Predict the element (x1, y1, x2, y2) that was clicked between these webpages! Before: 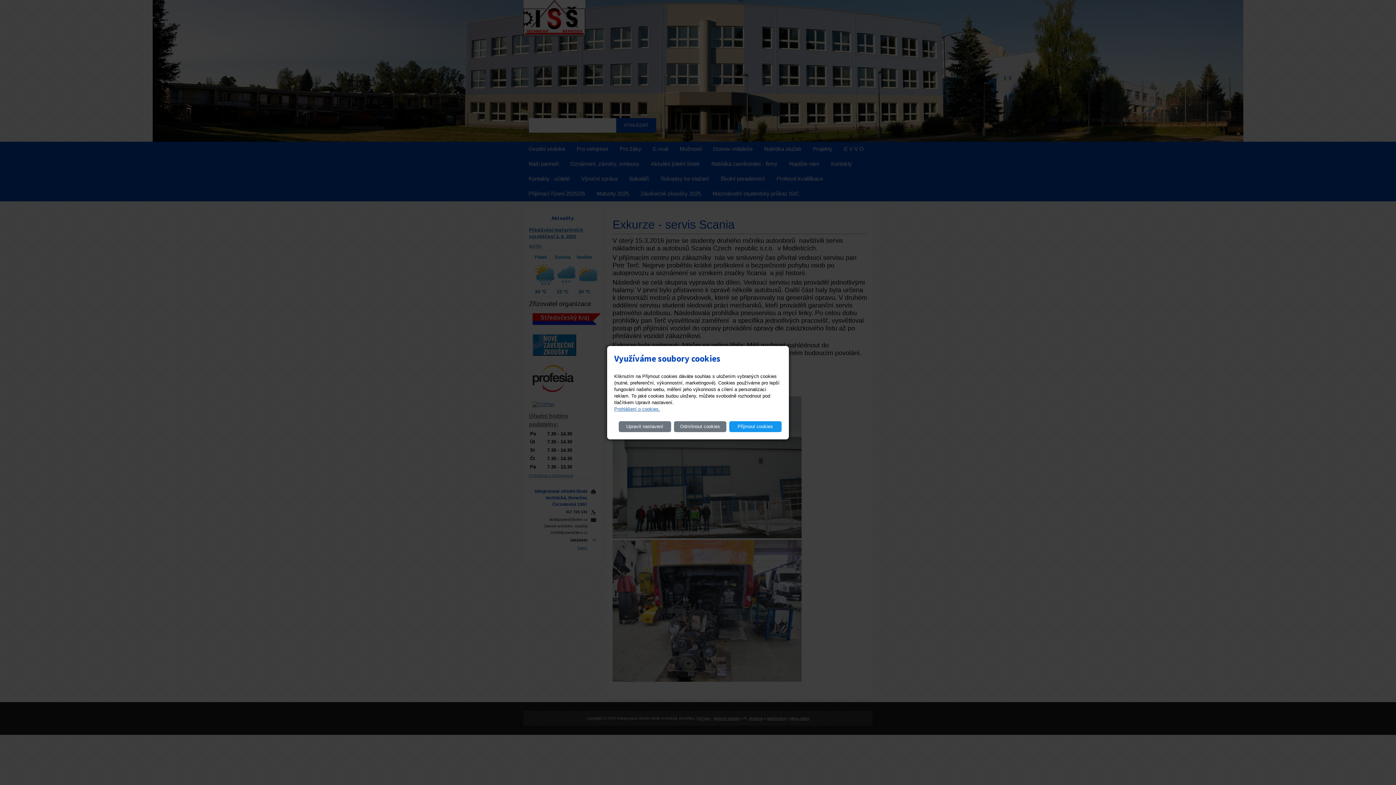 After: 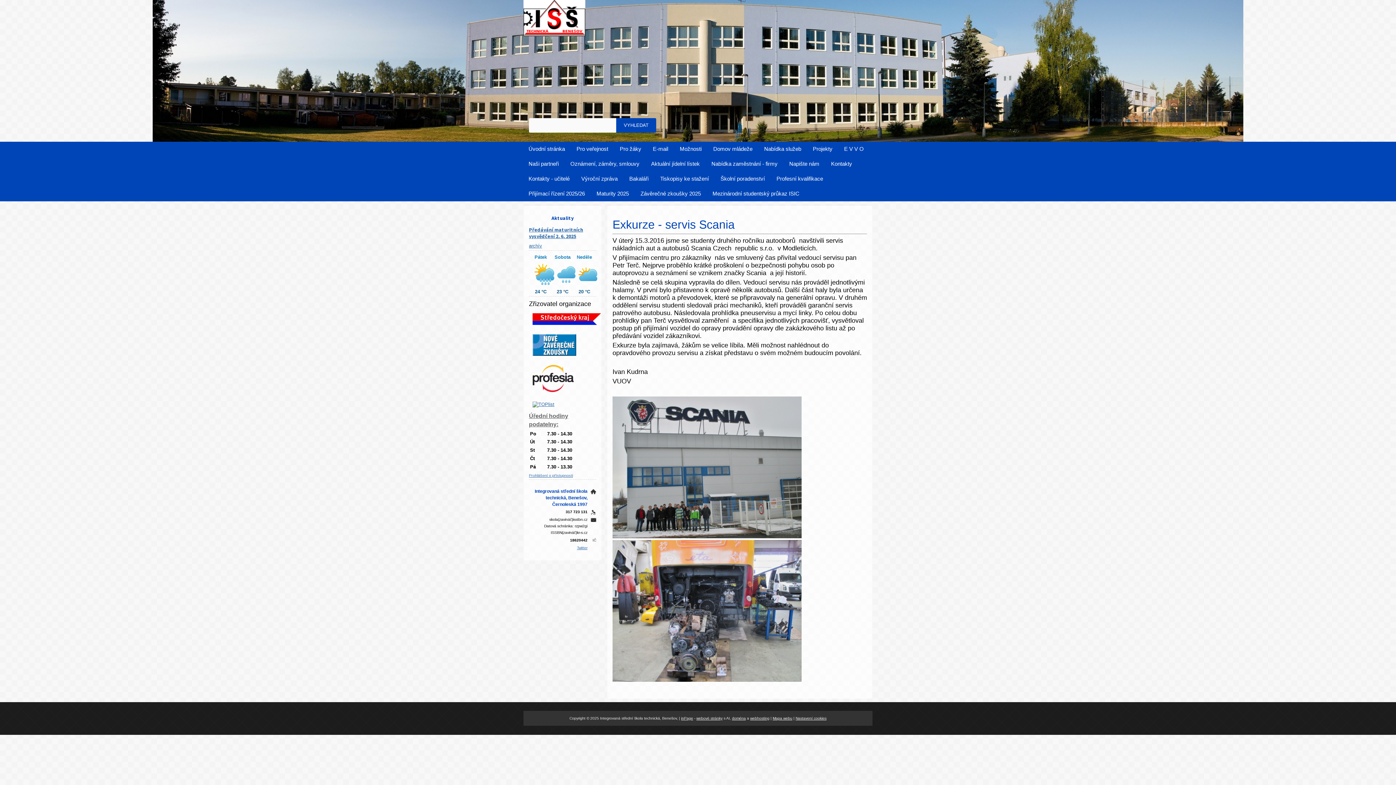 Action: label: Přijmout cookies bbox: (729, 421, 781, 432)